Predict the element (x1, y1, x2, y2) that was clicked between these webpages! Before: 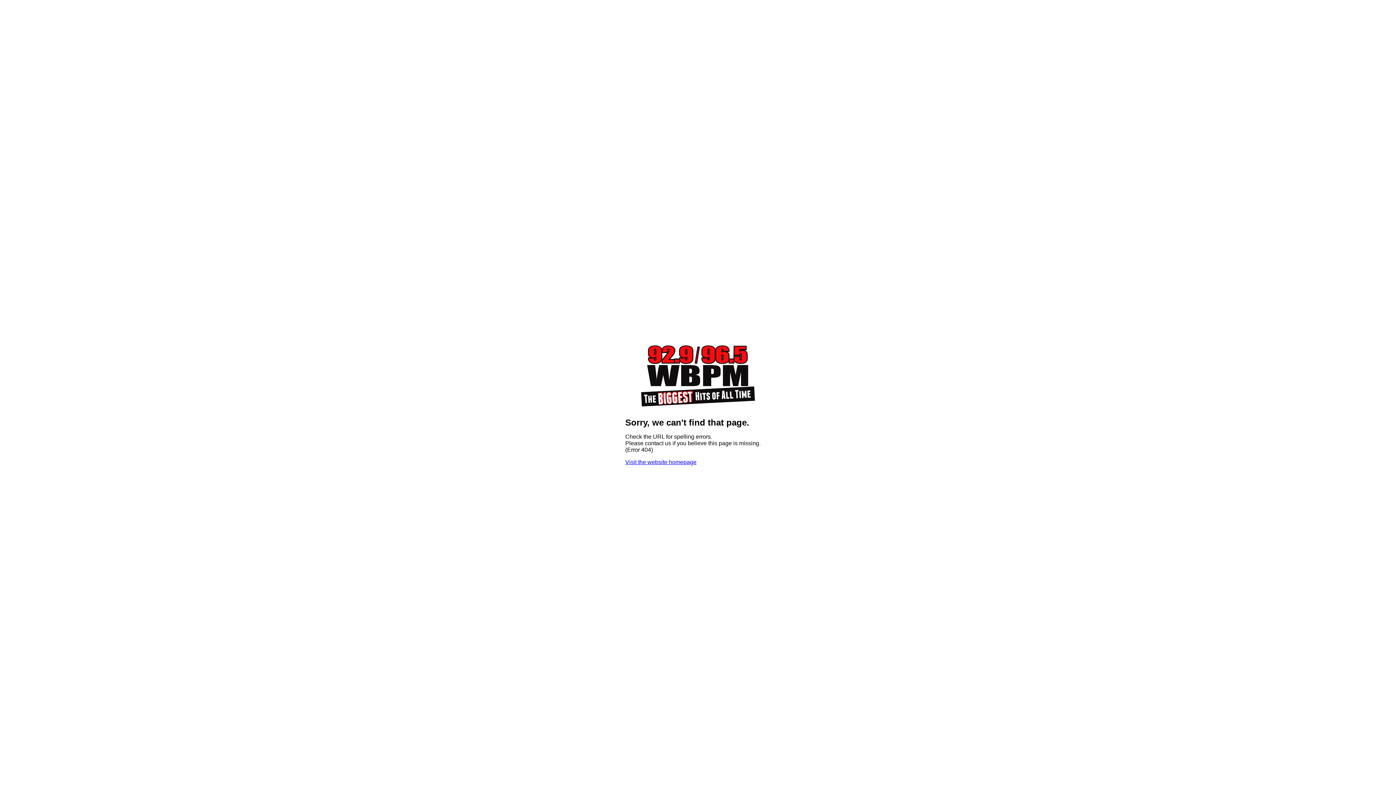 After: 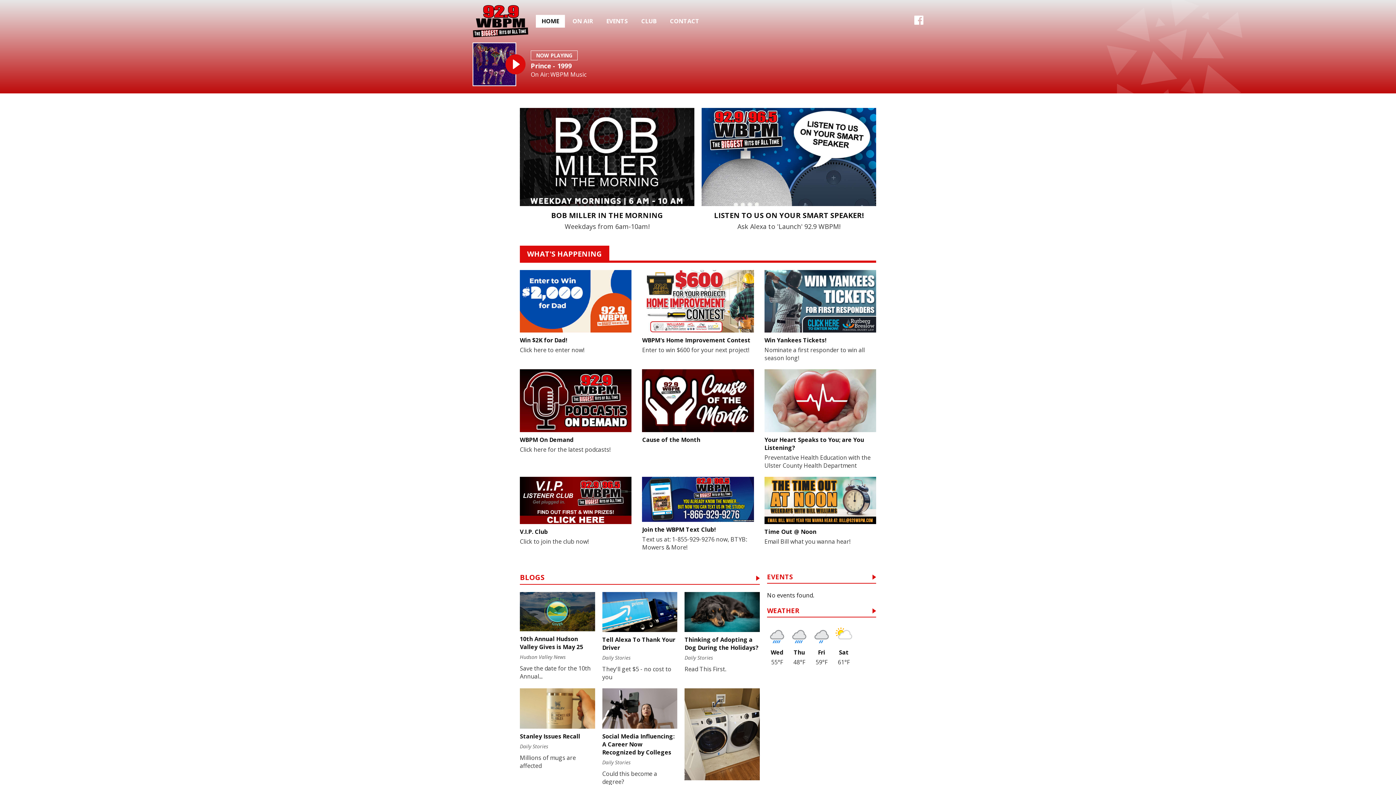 Action: bbox: (625, 459, 696, 465) label: Visit the website homepage